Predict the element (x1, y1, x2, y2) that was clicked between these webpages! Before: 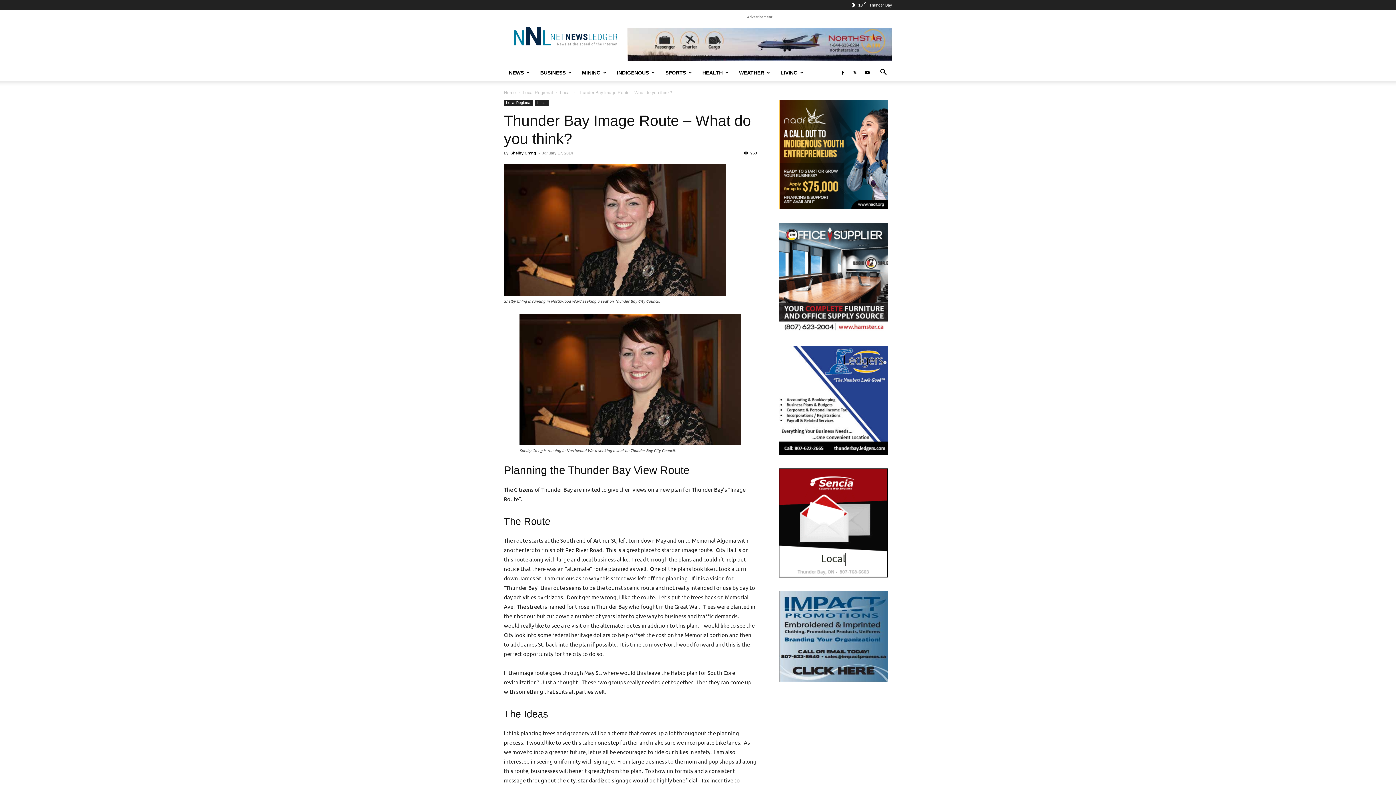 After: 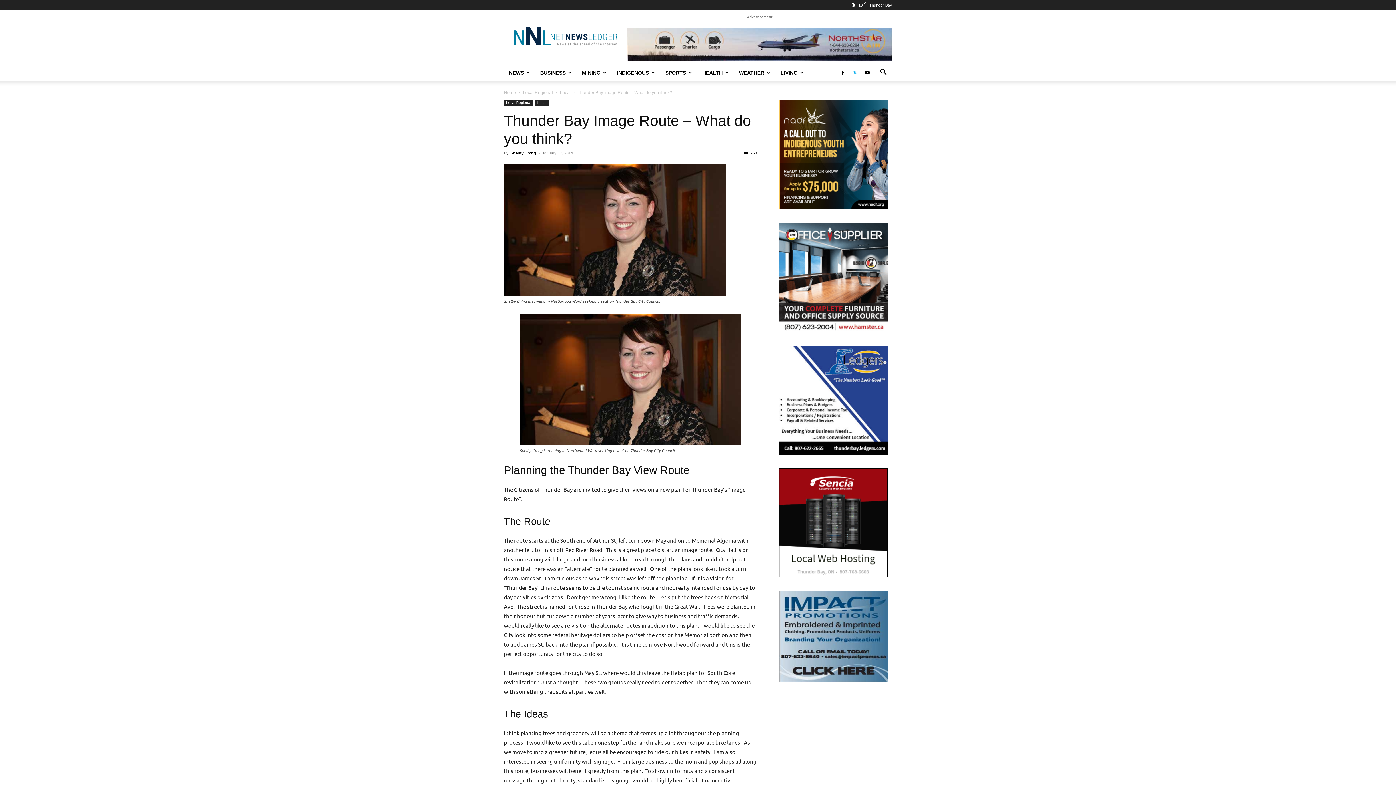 Action: bbox: (849, 63, 860, 81)